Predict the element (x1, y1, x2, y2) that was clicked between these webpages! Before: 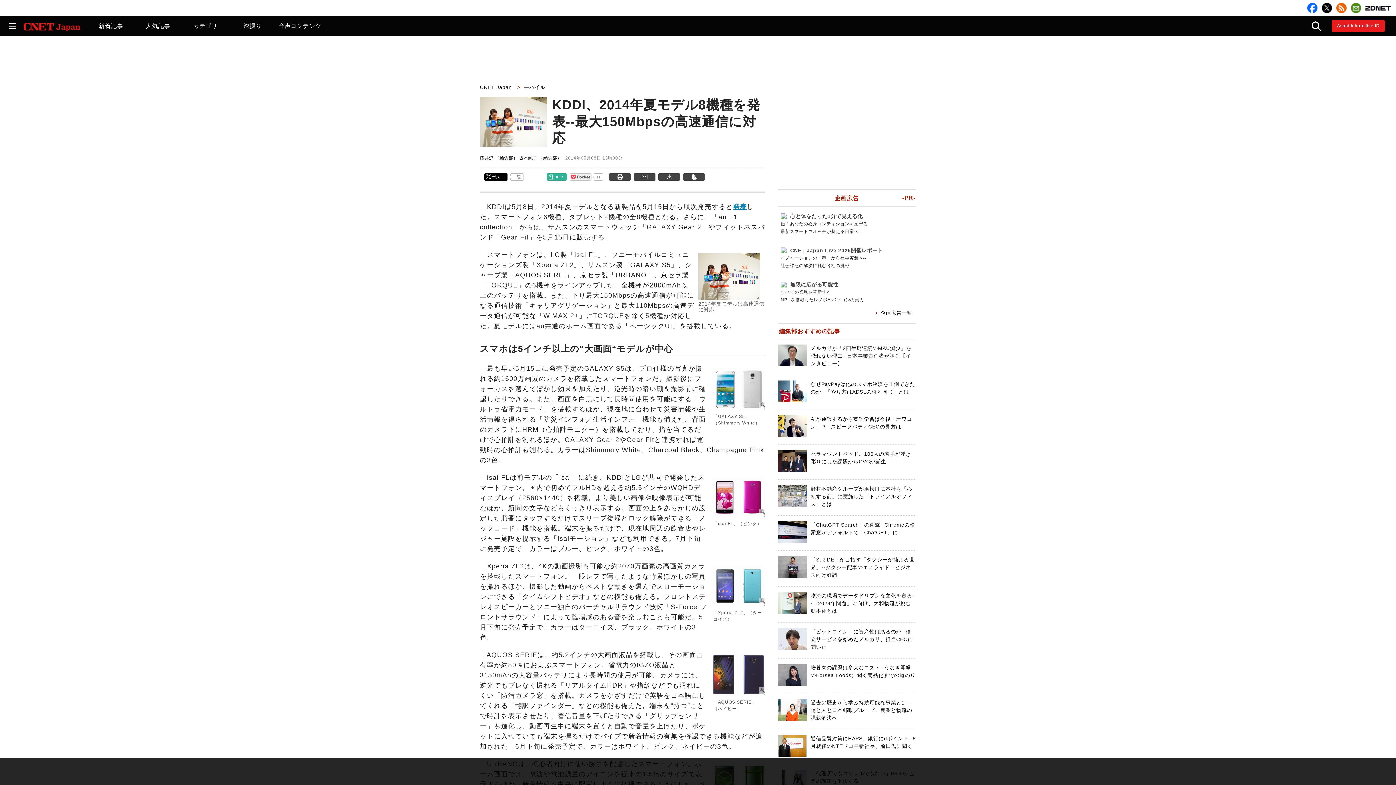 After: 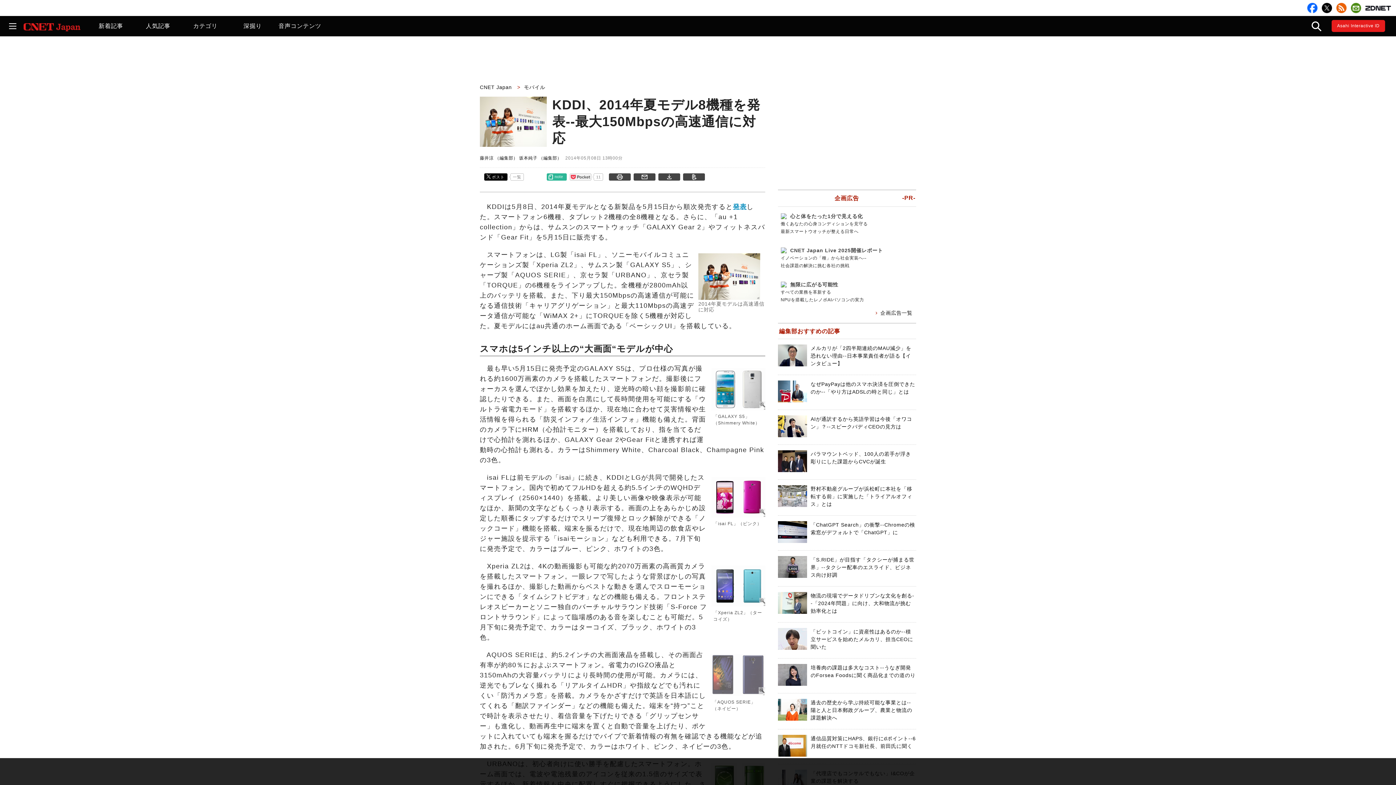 Action: bbox: (711, 654, 766, 697)